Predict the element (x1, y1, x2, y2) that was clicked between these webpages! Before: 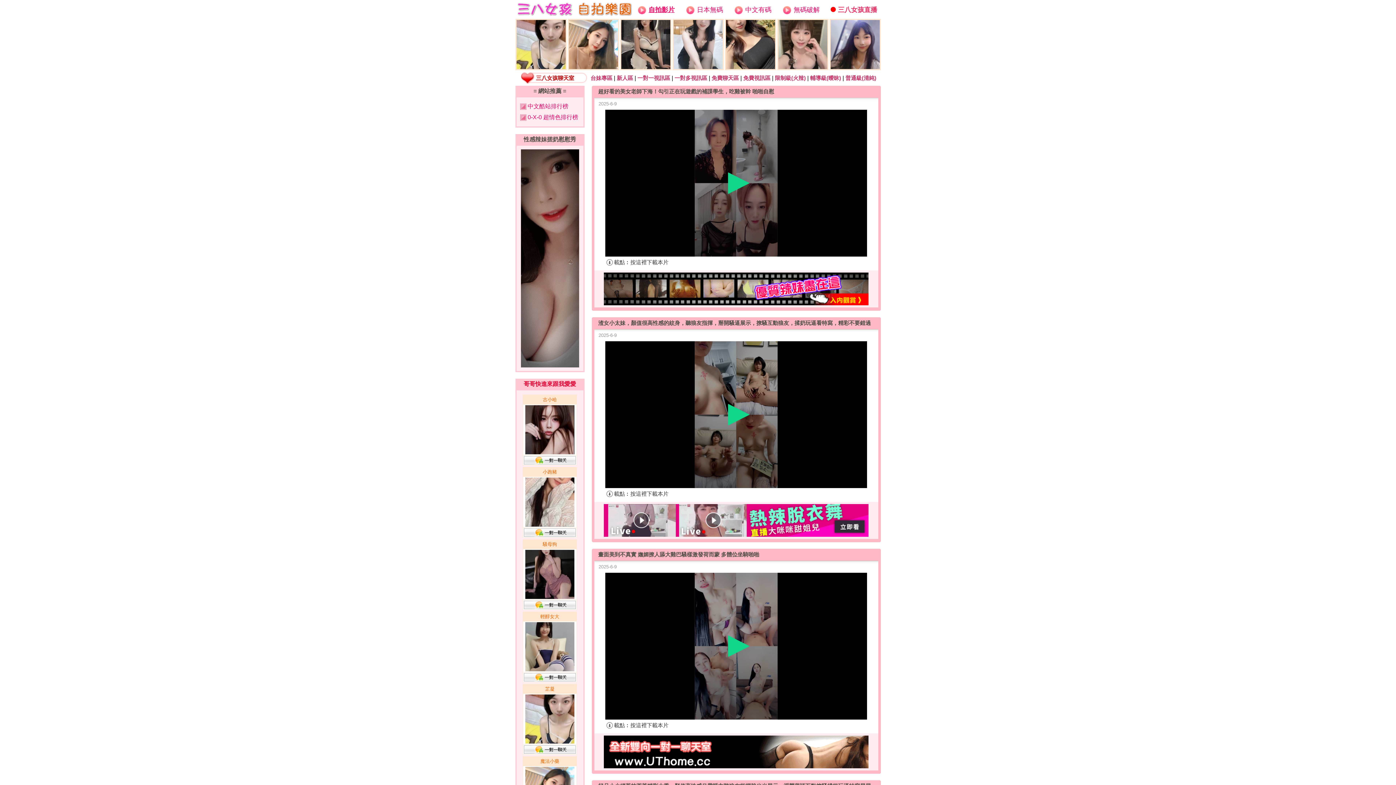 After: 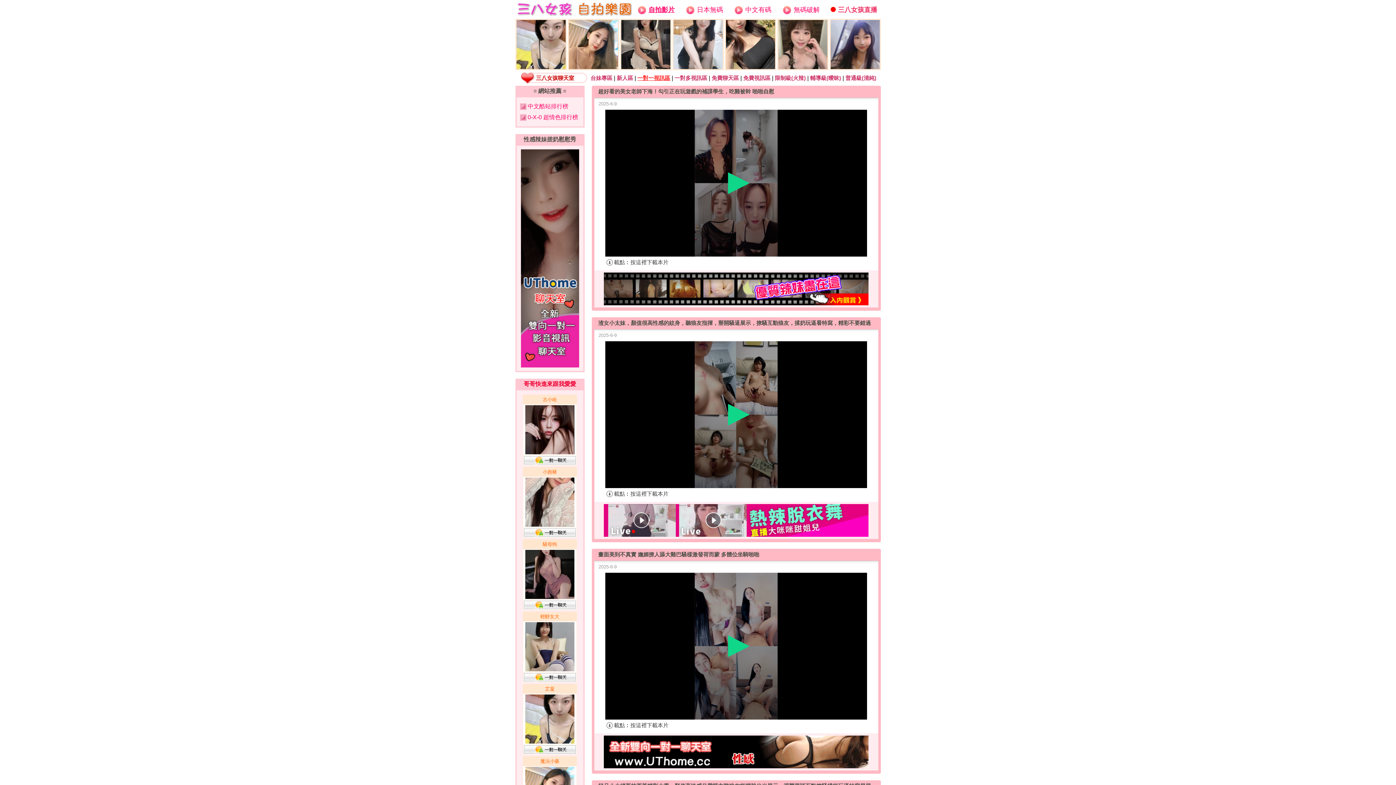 Action: label: 一對一視訊區 bbox: (637, 74, 670, 81)